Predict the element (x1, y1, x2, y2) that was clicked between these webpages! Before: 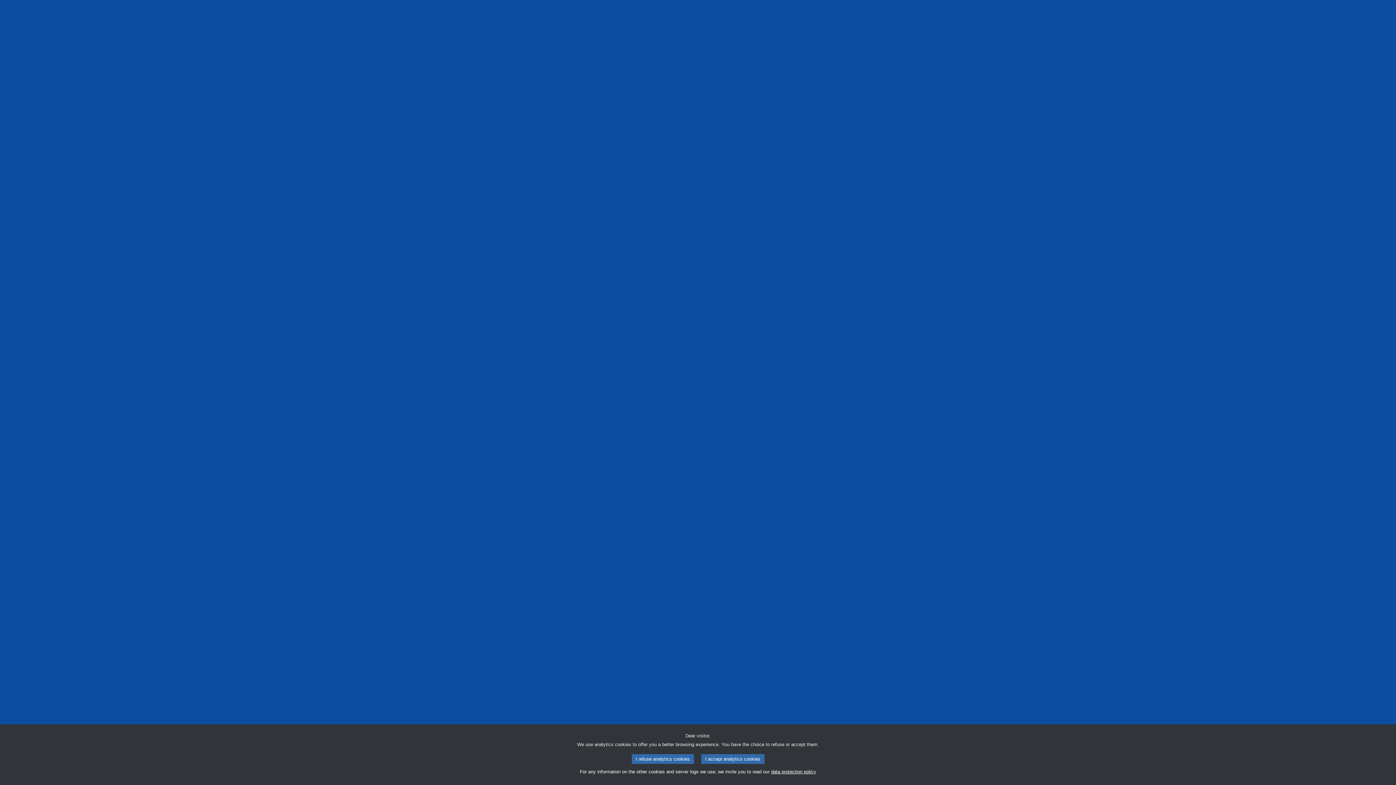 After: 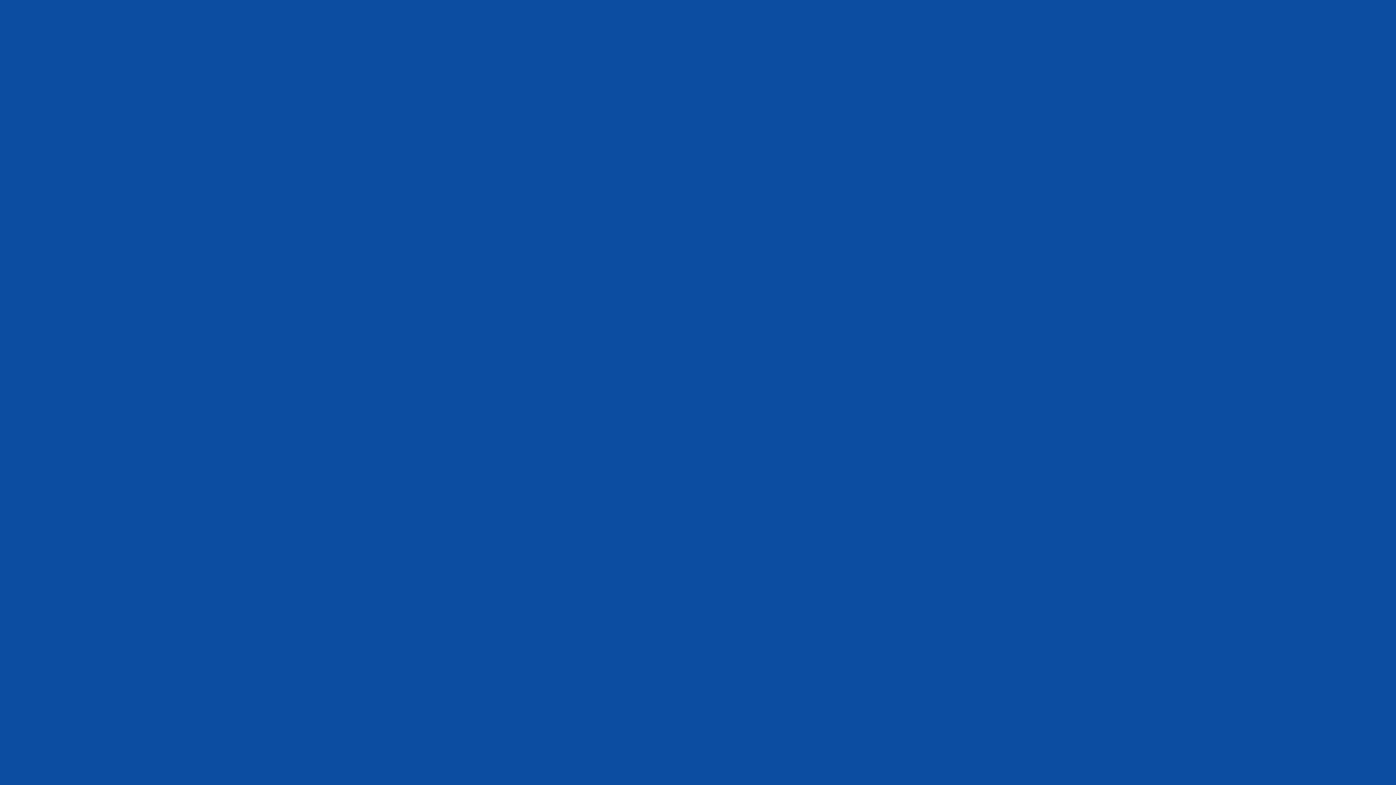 Action: bbox: (631, 754, 694, 764) label: I refuse analytics cookies